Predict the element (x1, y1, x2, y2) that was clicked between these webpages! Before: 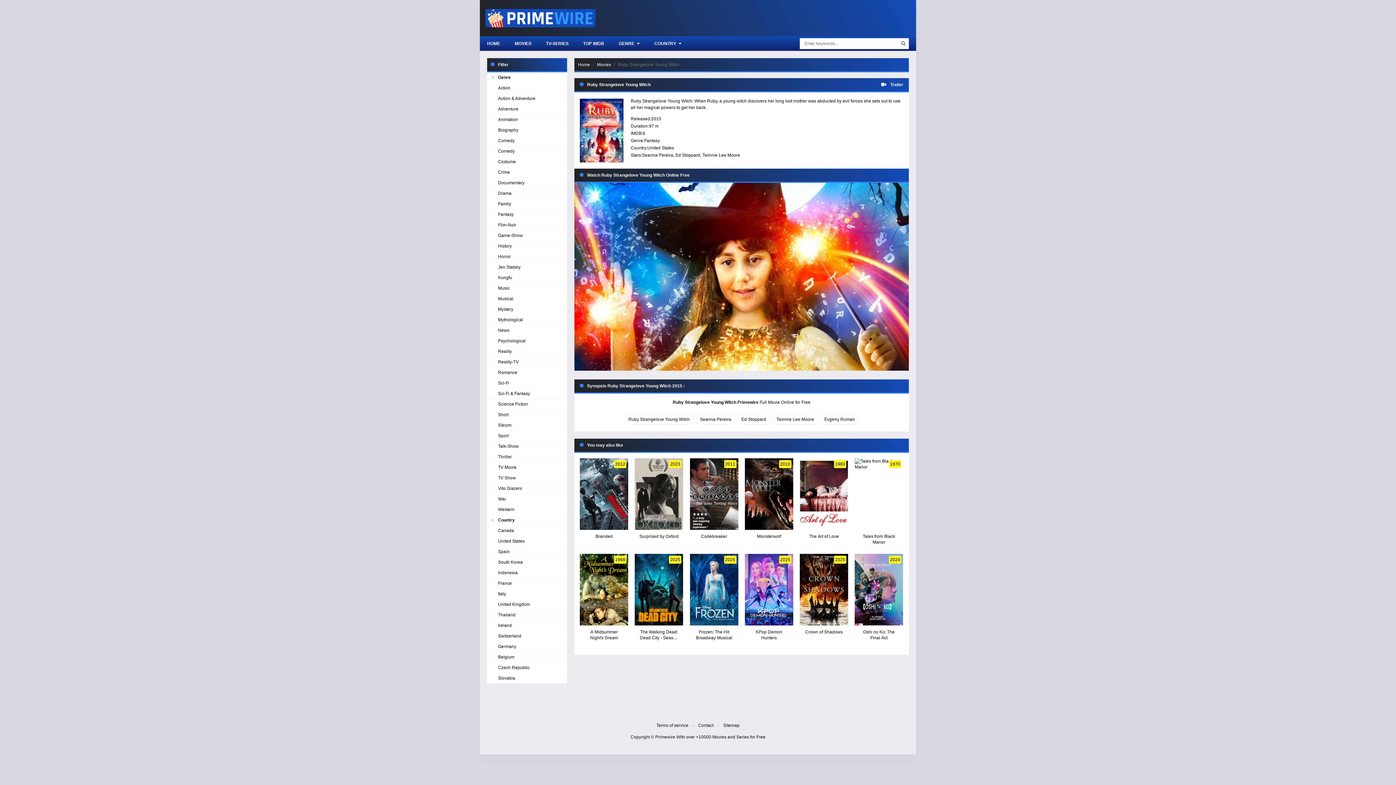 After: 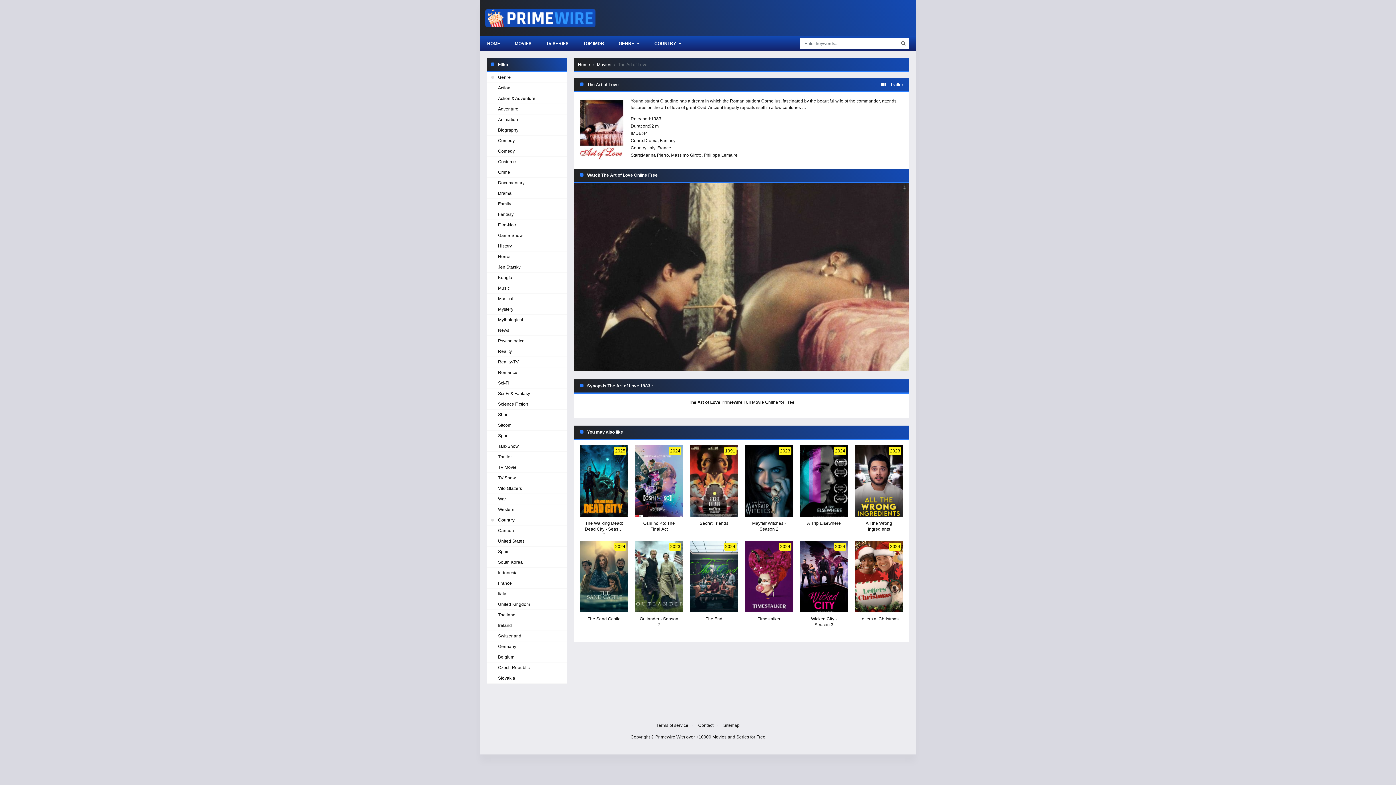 Action: label: The Art of Love bbox: (809, 534, 839, 539)